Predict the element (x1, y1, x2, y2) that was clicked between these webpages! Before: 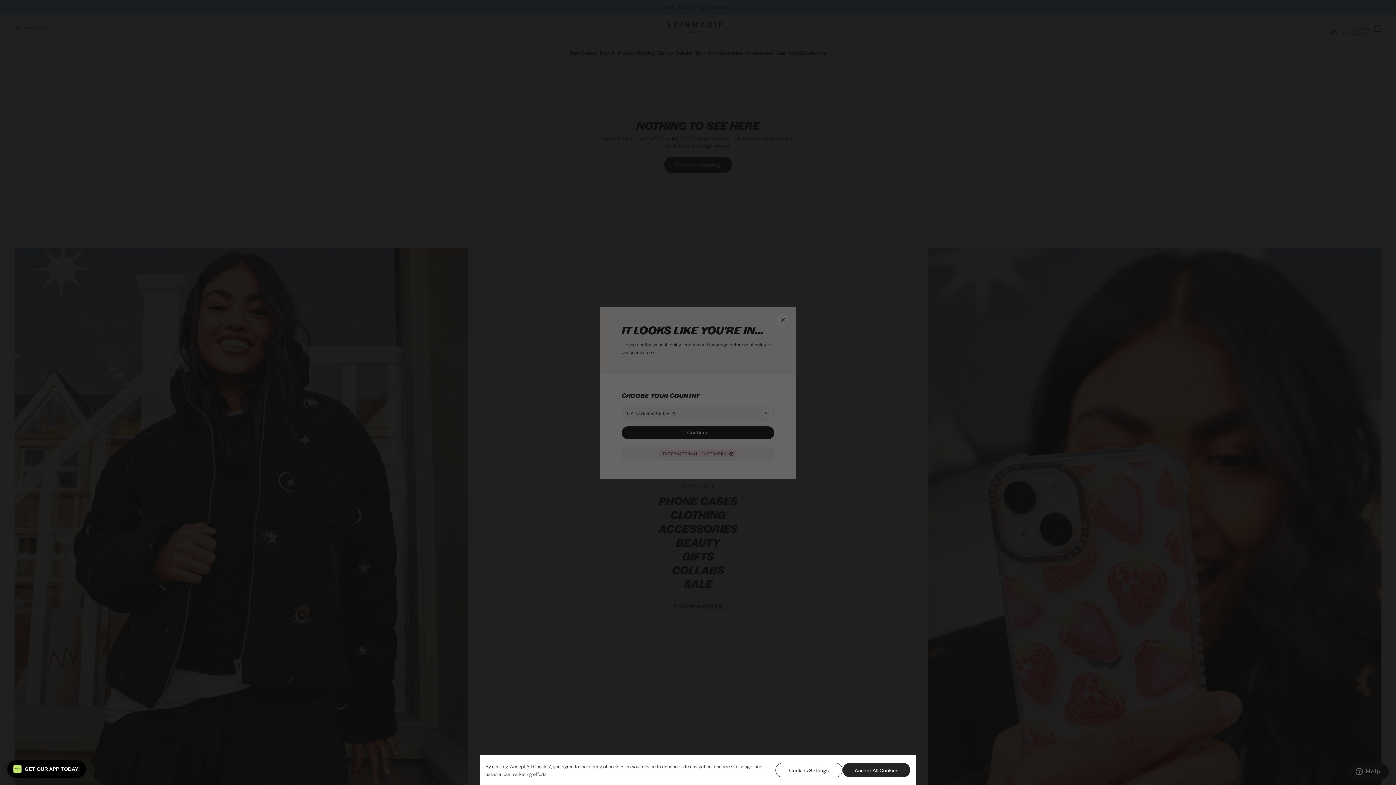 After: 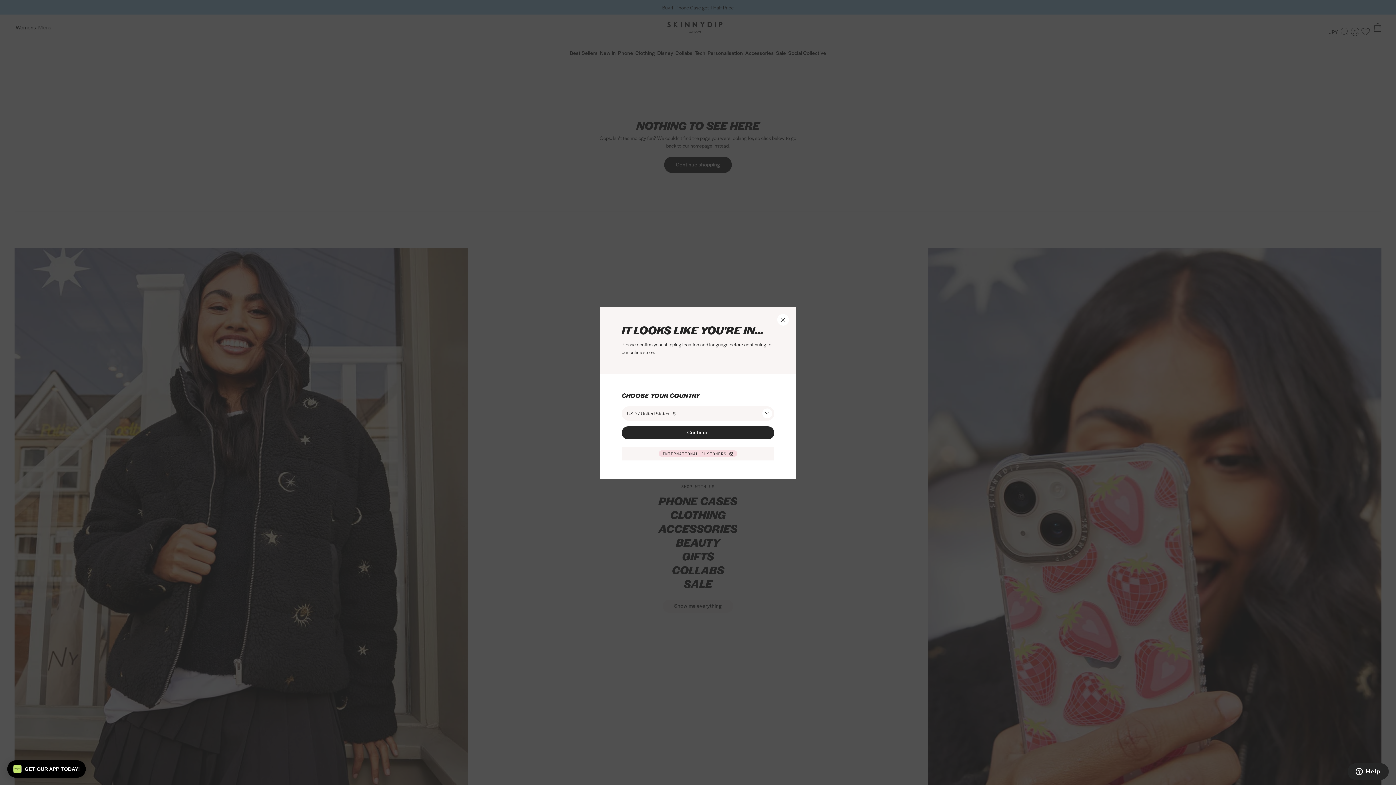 Action: bbox: (843, 763, 910, 777) label: Accept All Cookies